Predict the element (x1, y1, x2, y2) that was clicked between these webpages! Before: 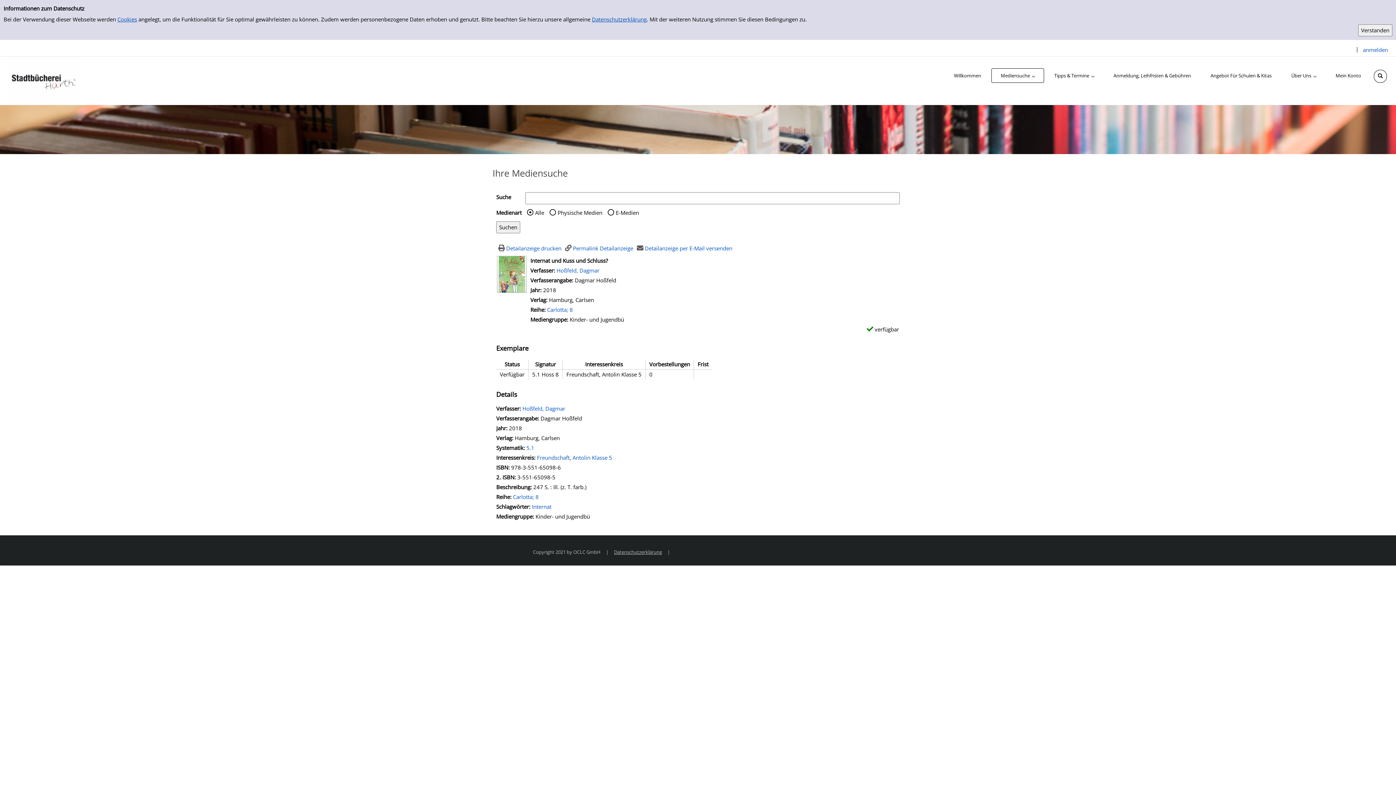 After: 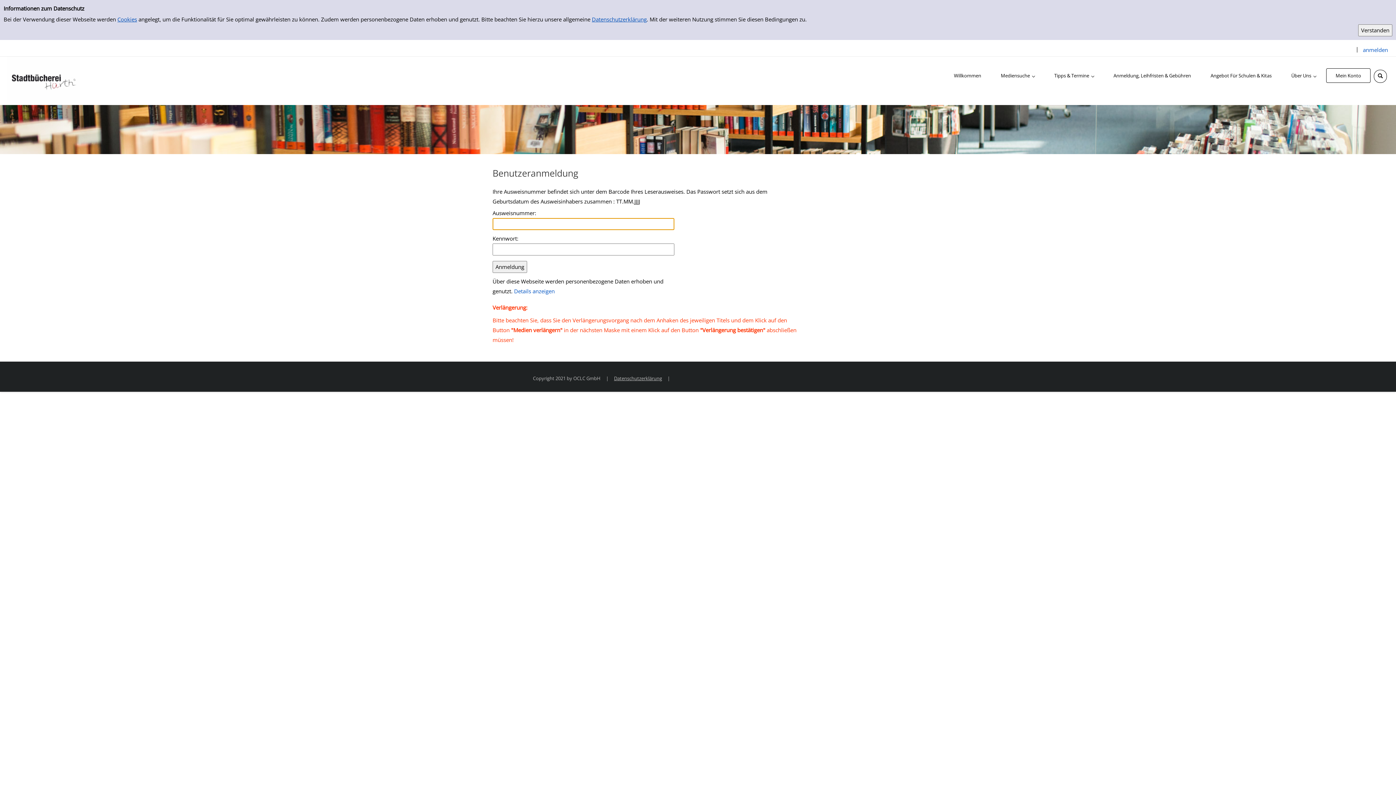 Action: label: Mein Konto bbox: (1326, 68, 1370, 82)